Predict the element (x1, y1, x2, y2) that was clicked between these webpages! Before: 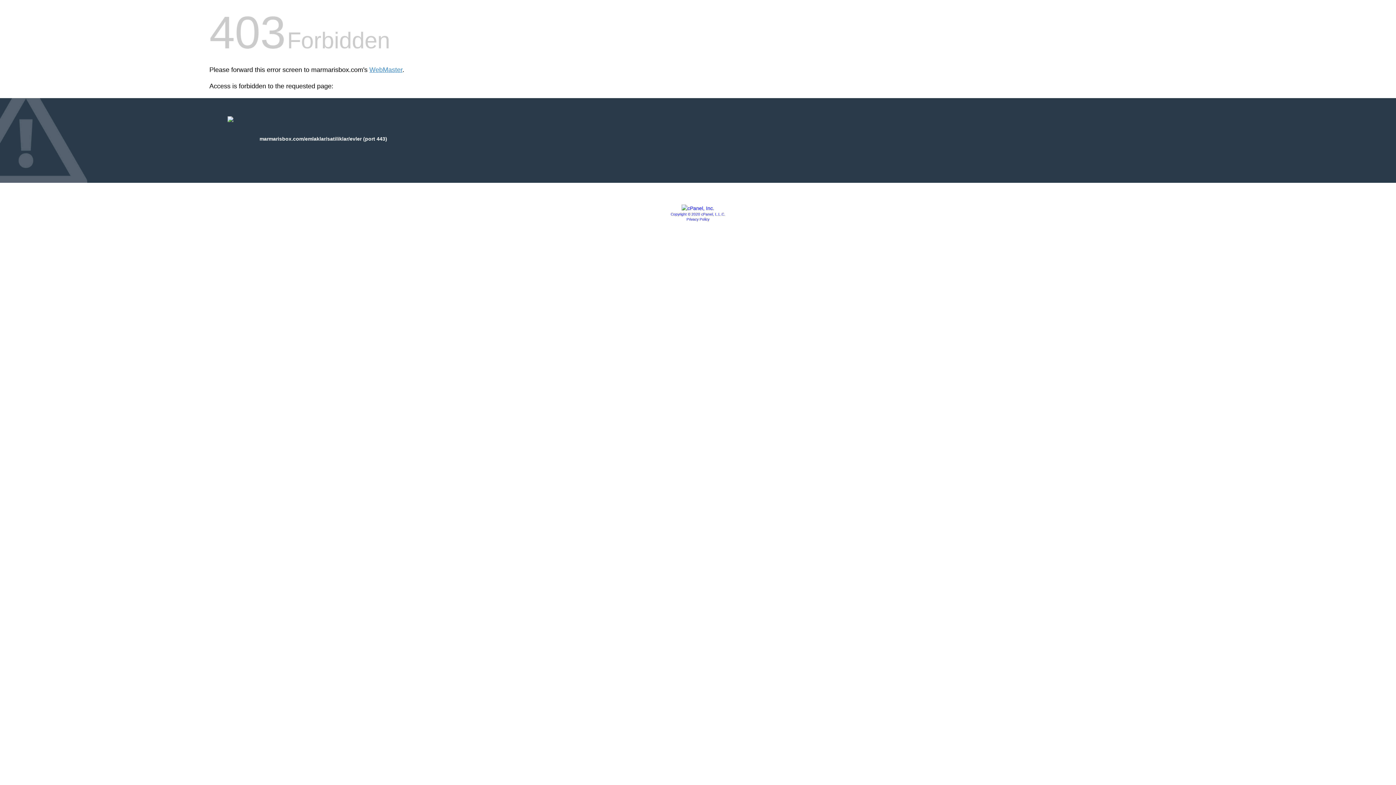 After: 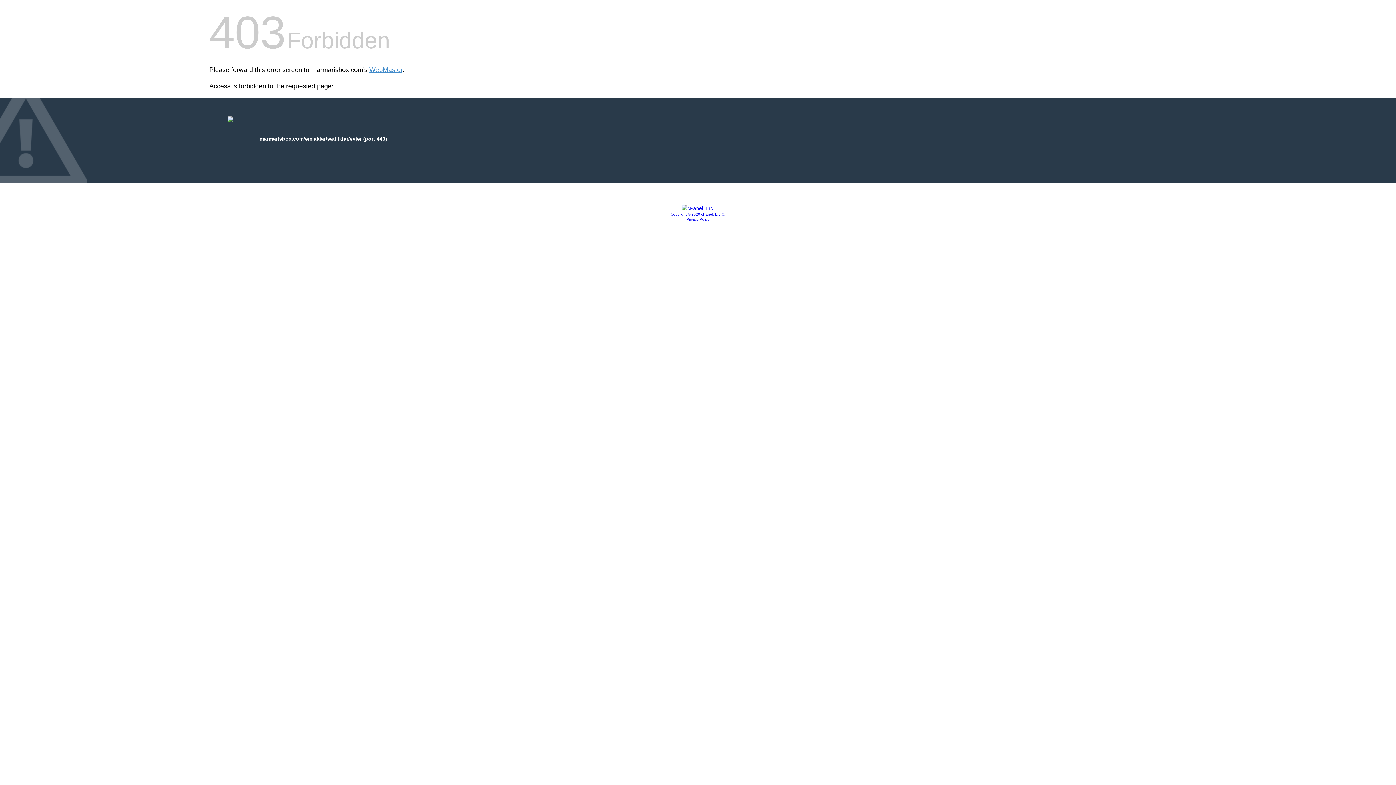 Action: label: Copyright © 2020 cPanel, L.L.C. bbox: (670, 212, 725, 216)